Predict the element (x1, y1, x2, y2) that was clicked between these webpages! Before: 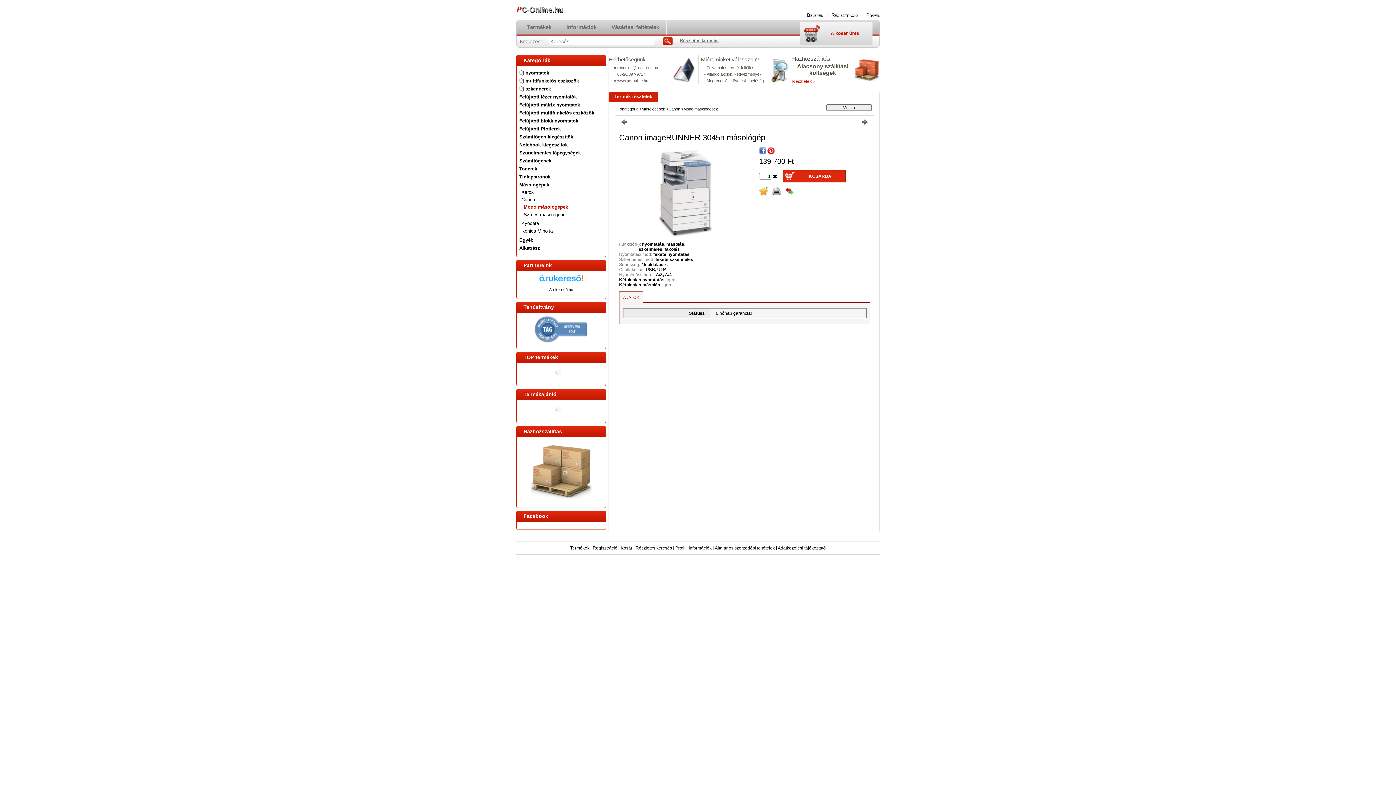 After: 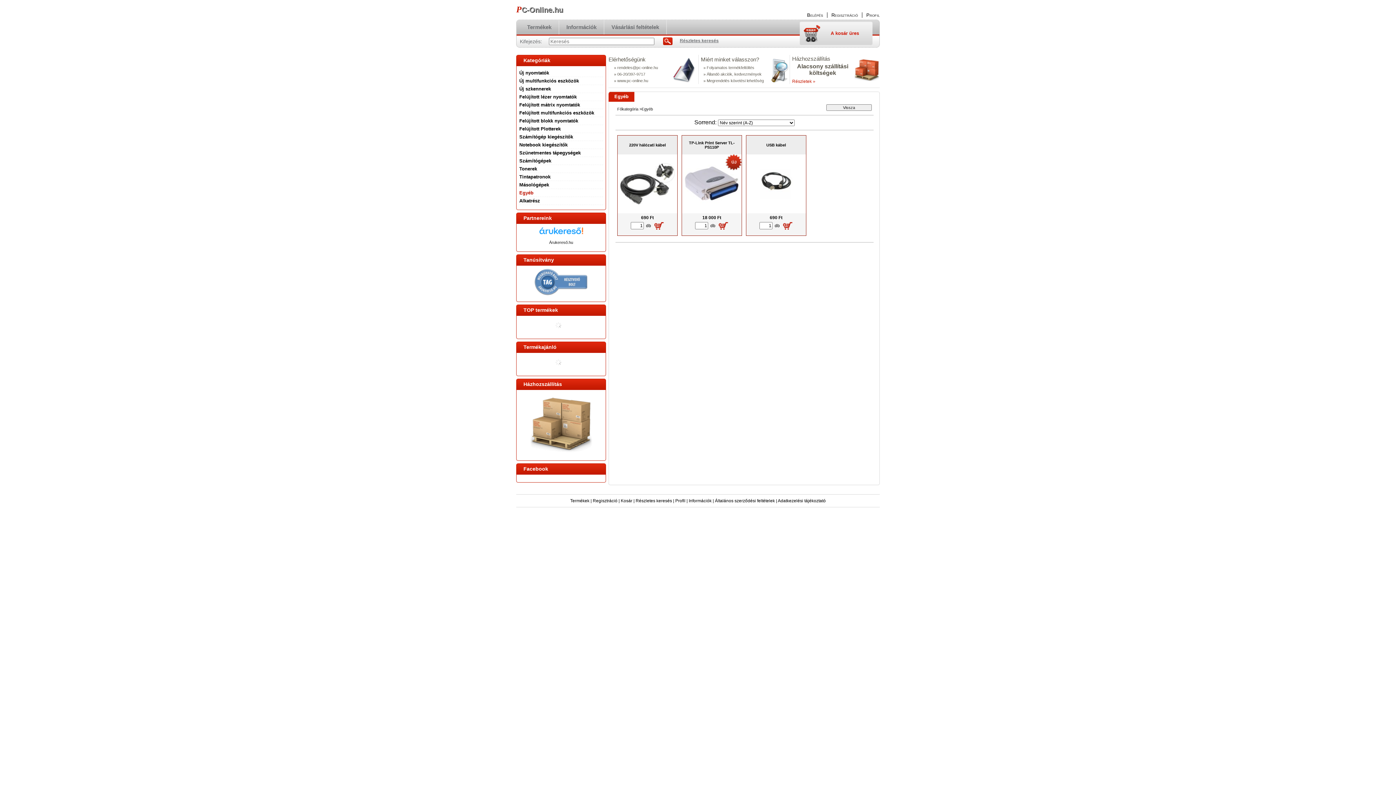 Action: label: Egyéb bbox: (519, 237, 533, 242)